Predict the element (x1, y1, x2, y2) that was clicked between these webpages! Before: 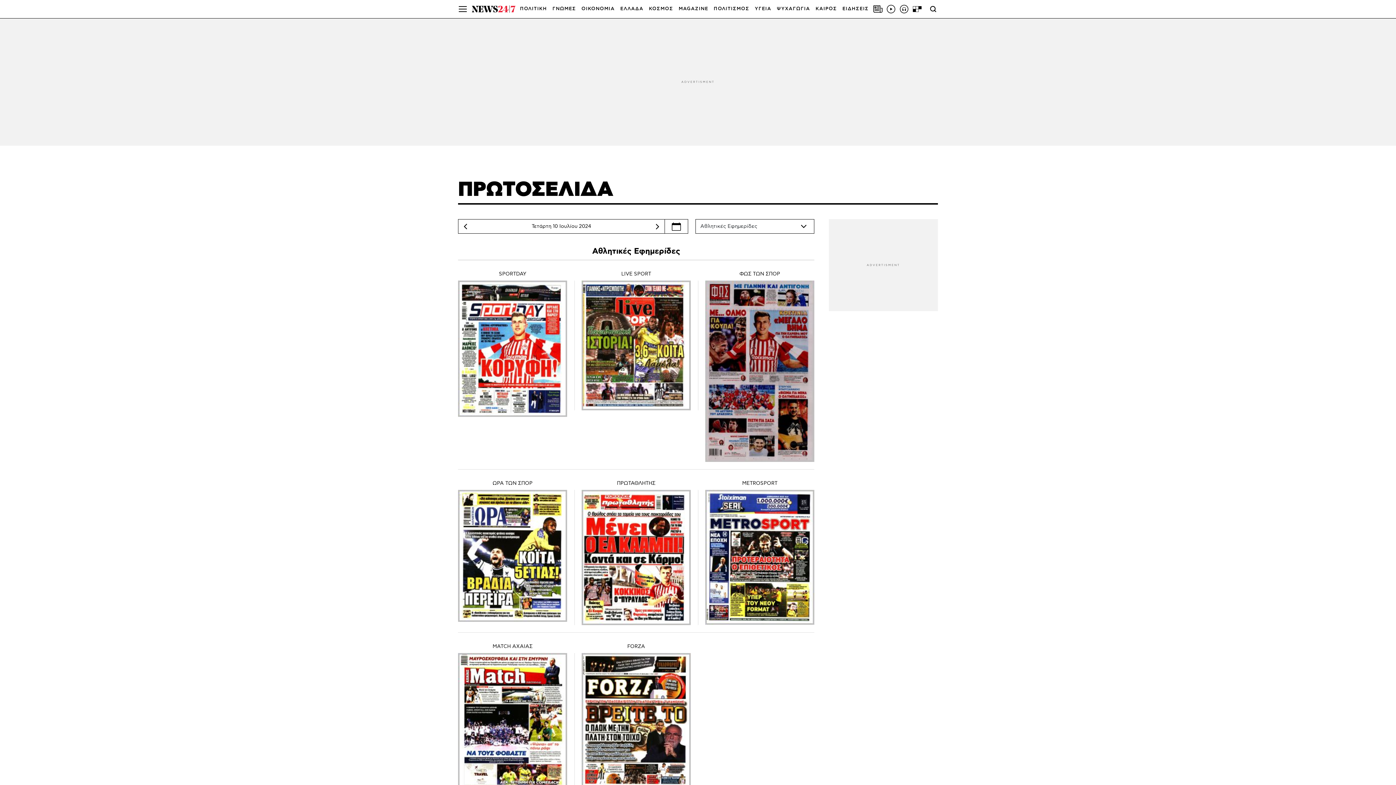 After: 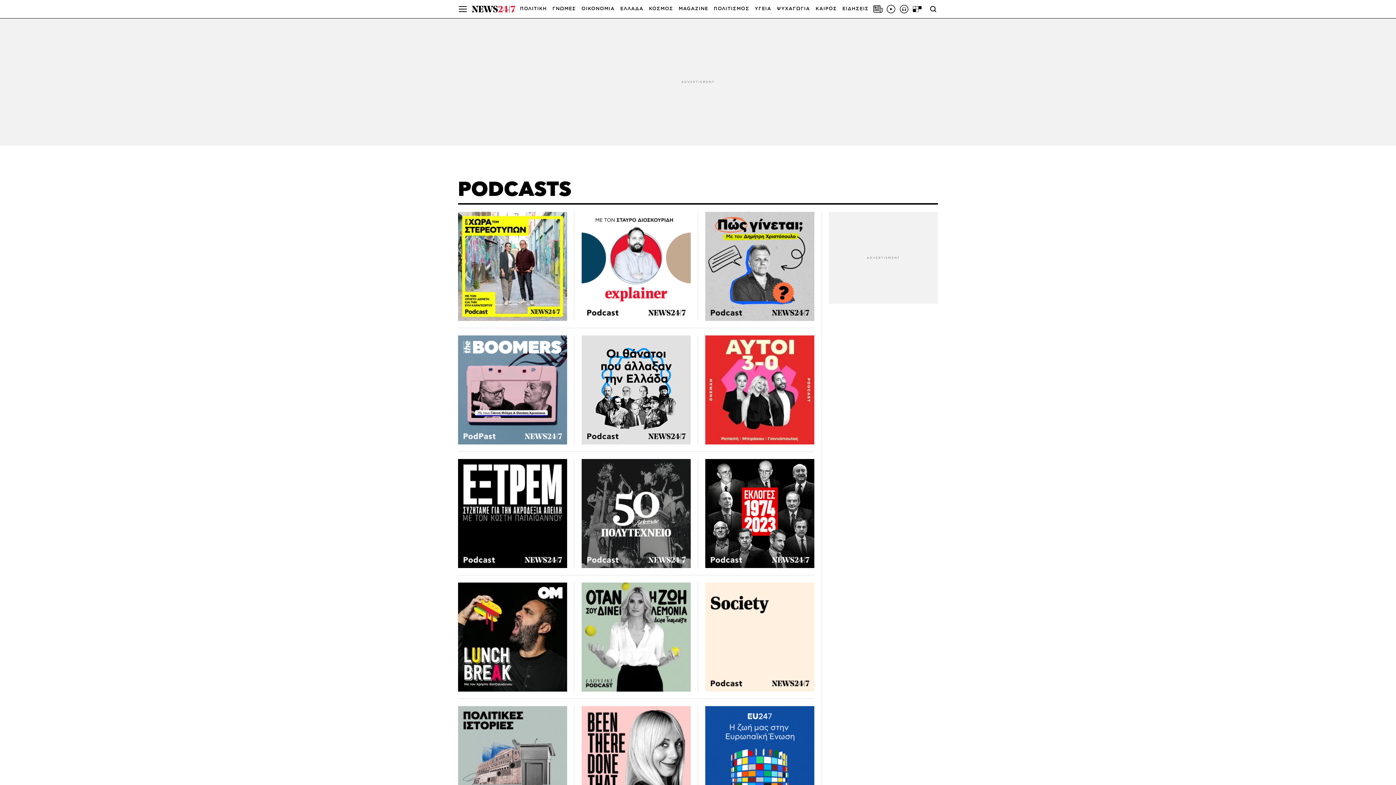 Action: bbox: (899, 4, 909, 13)